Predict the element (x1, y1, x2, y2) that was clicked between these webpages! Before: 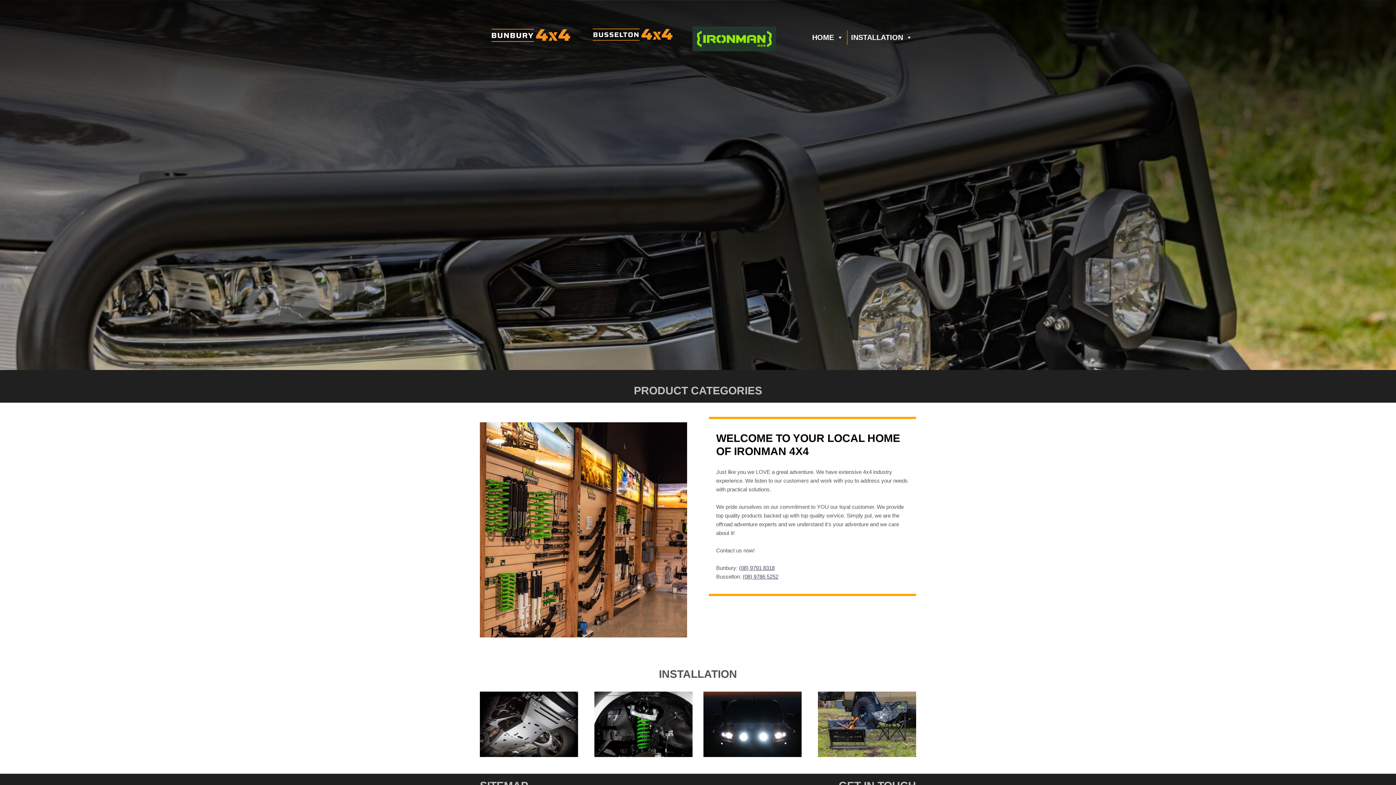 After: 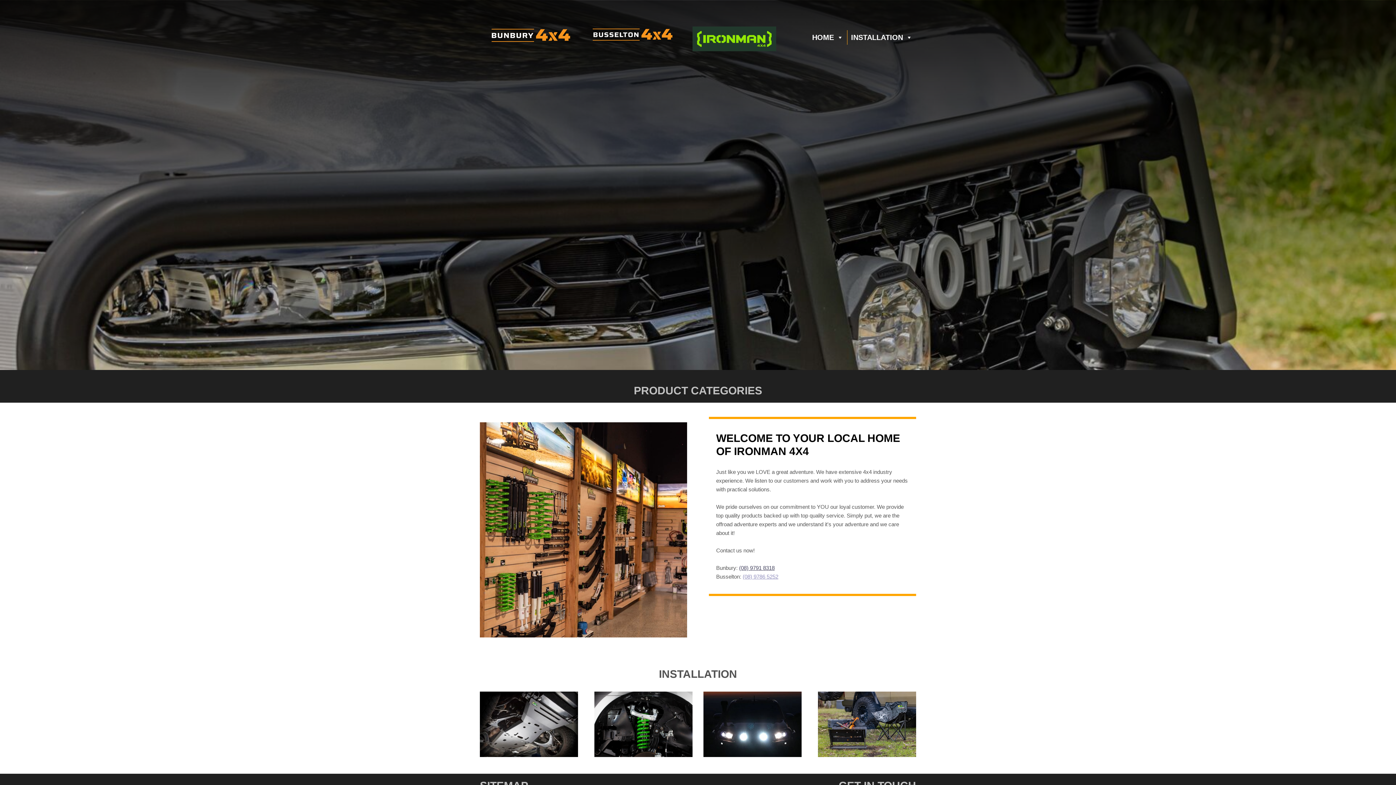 Action: label: (08) 9786 5252 bbox: (742, 573, 778, 580)